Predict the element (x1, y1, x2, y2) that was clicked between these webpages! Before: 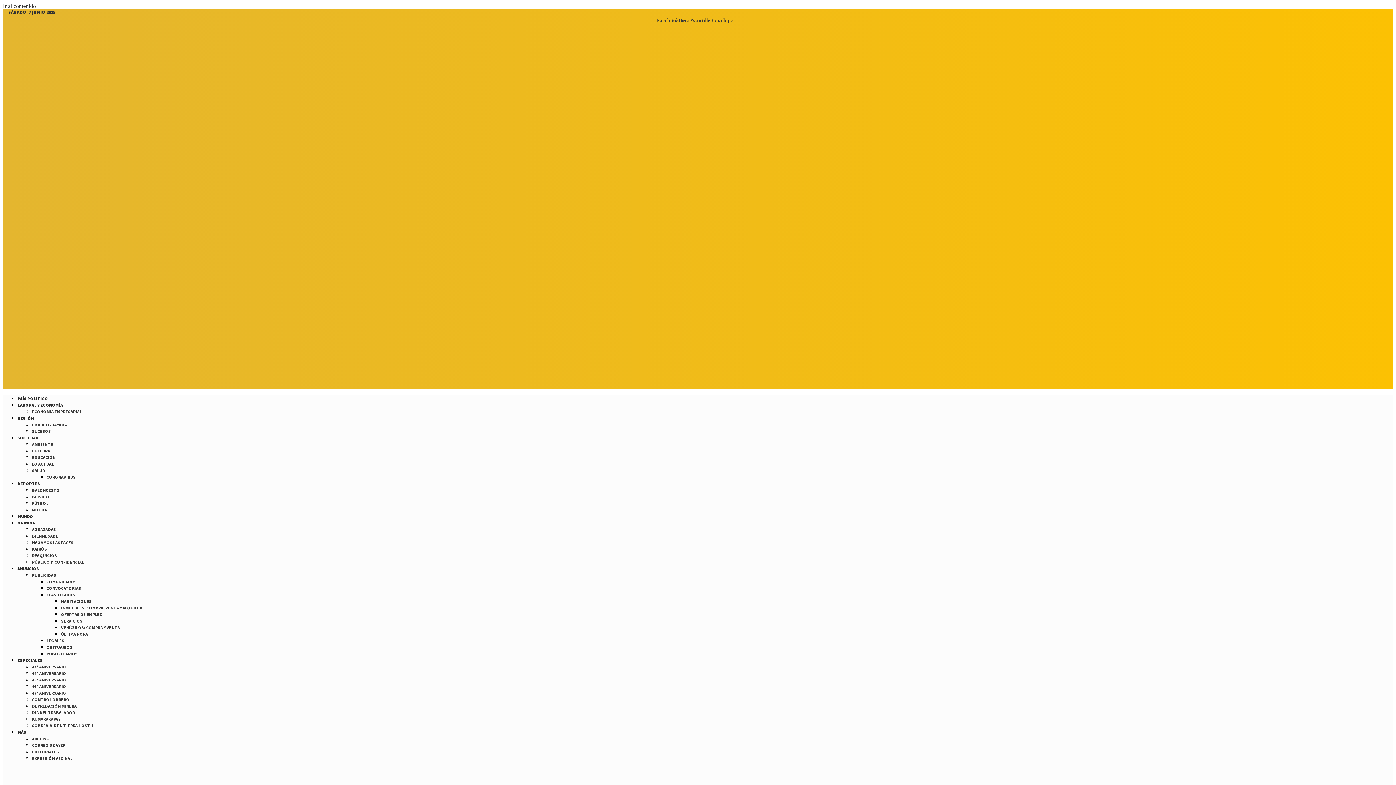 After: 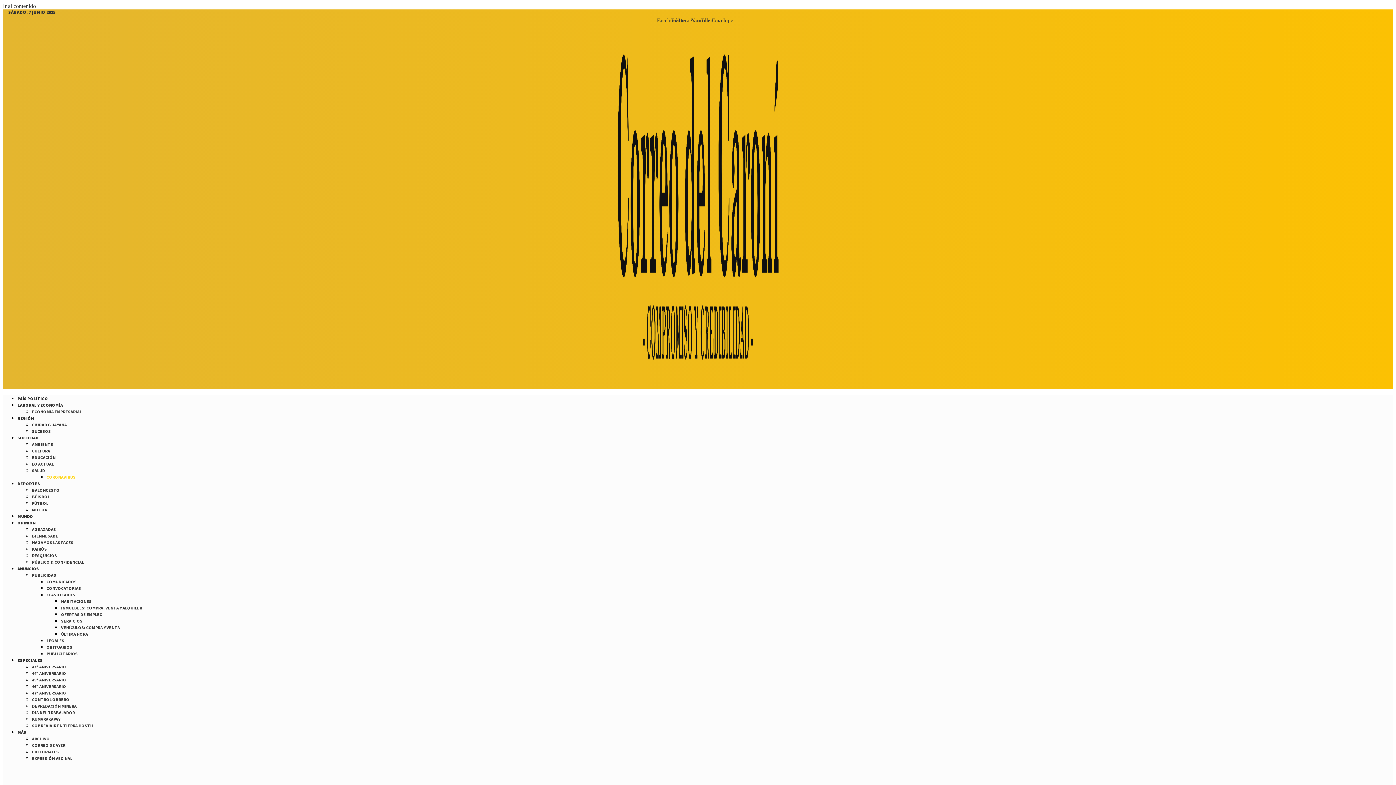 Action: label: CORONAVIRUS bbox: (46, 470, 75, 483)